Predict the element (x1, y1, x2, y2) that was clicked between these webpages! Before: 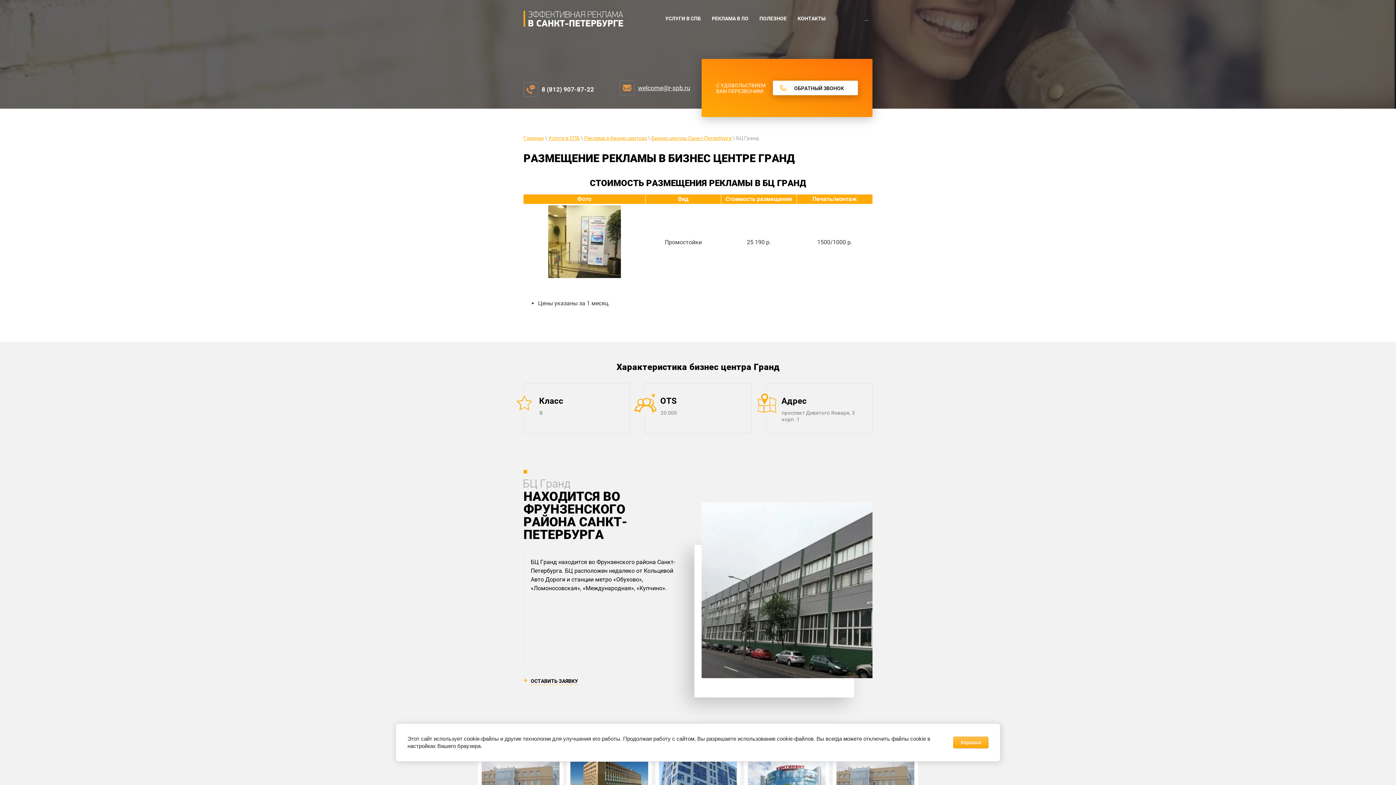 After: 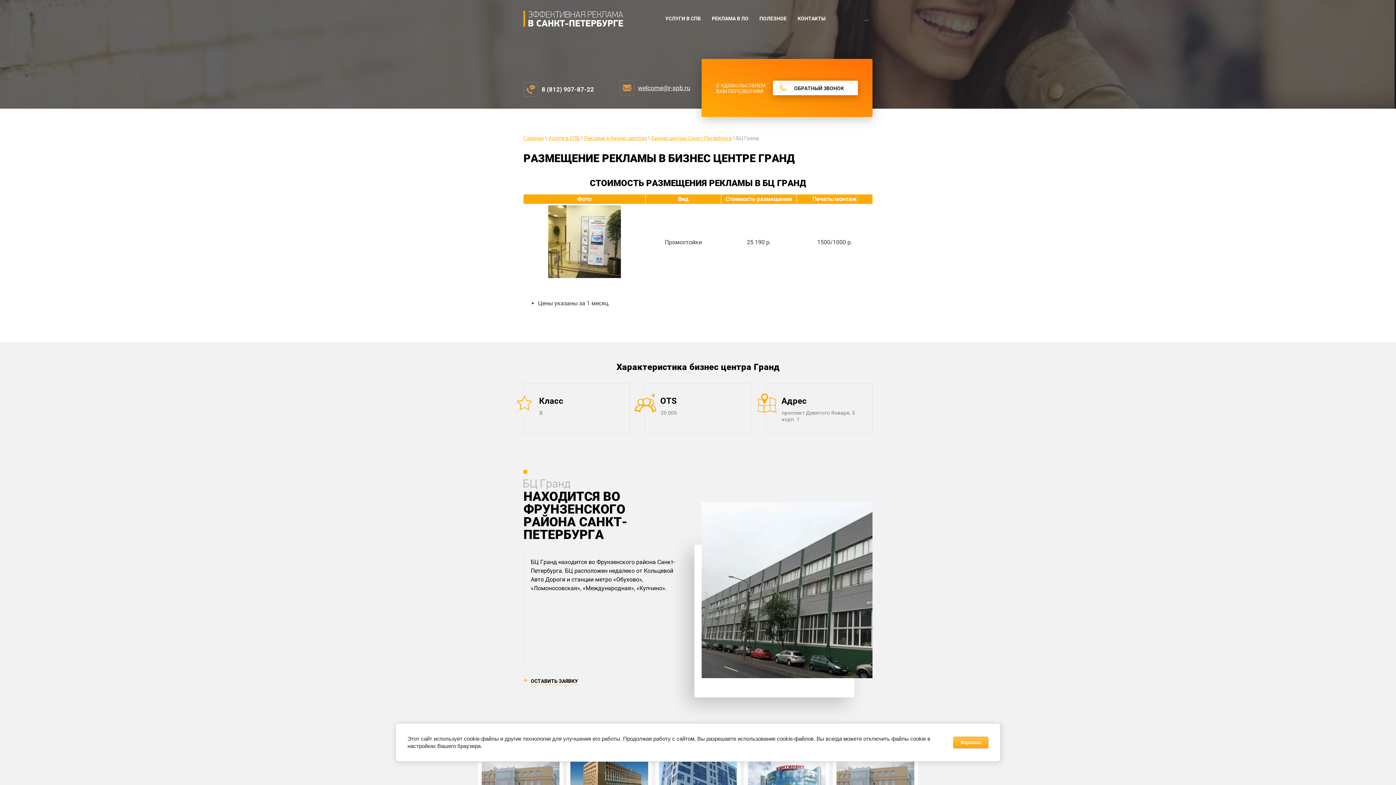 Action: bbox: (638, 84, 690, 91) label: welcome@r-spb.ru